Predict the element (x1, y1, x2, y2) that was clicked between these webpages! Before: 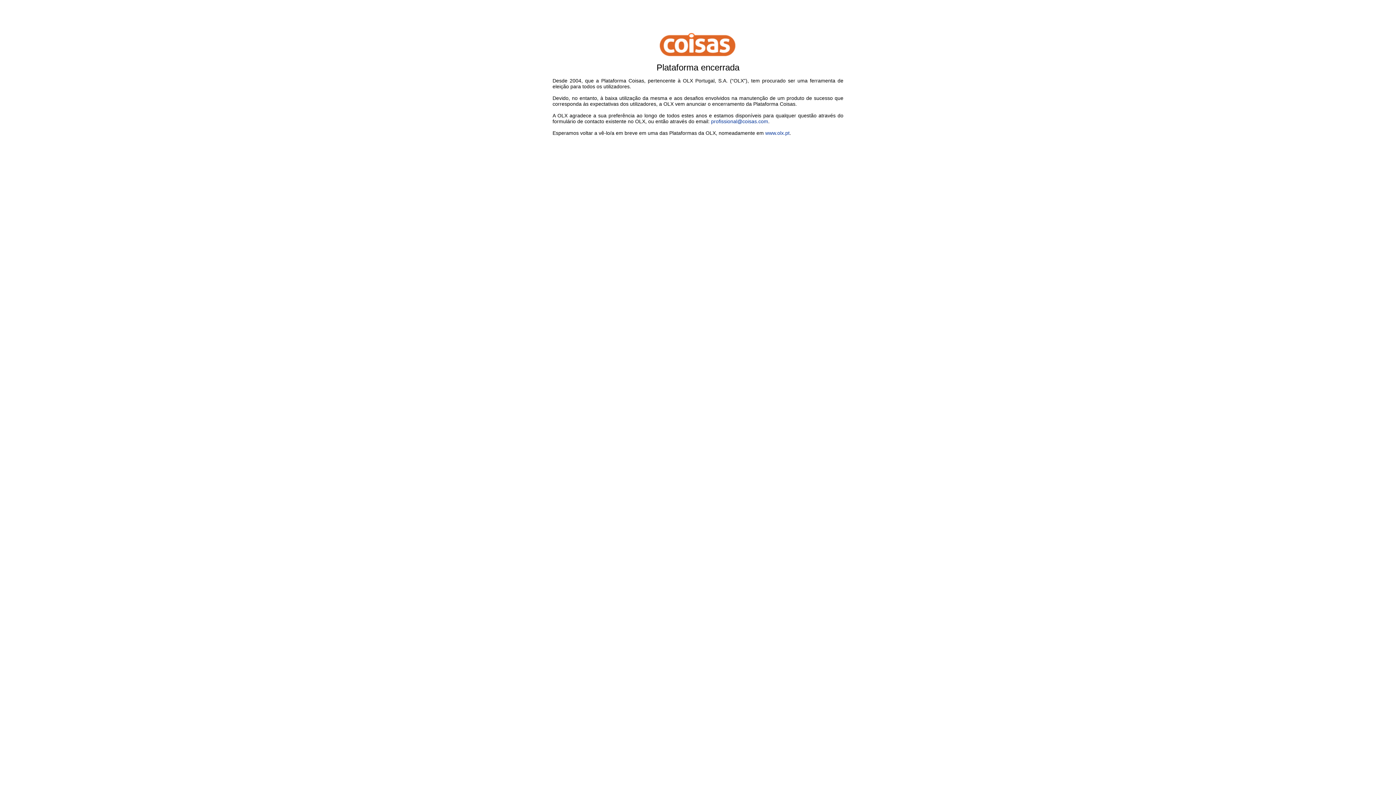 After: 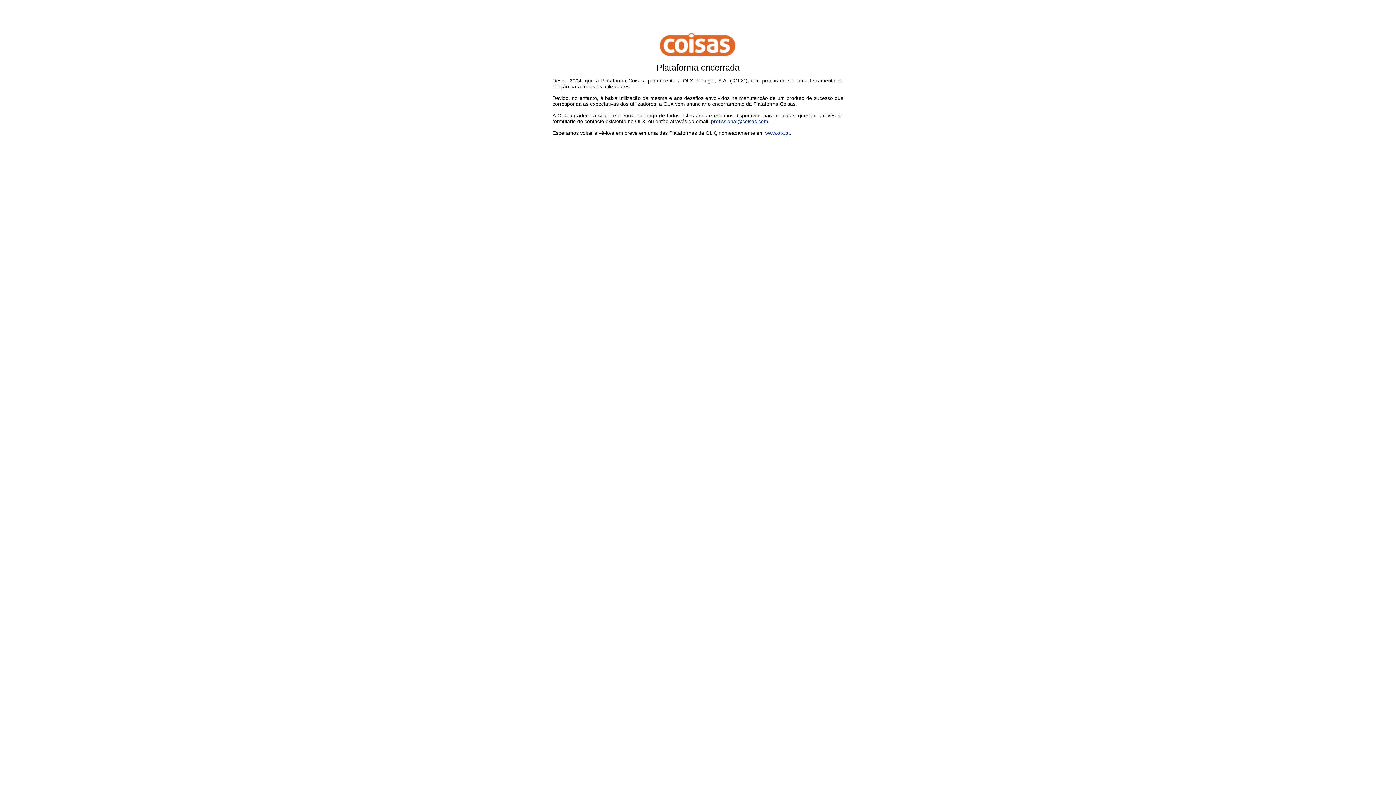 Action: label: profissional@coisas.com bbox: (711, 118, 768, 124)